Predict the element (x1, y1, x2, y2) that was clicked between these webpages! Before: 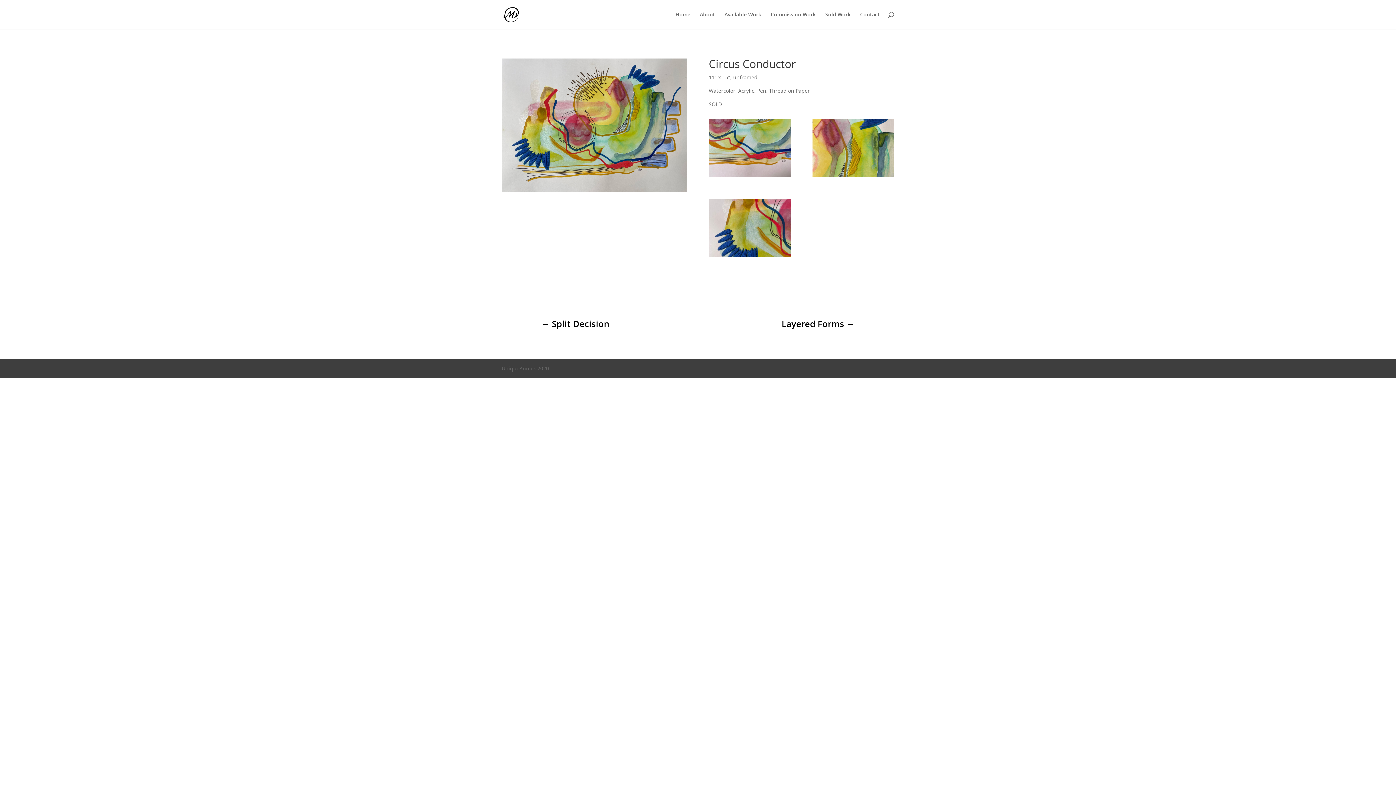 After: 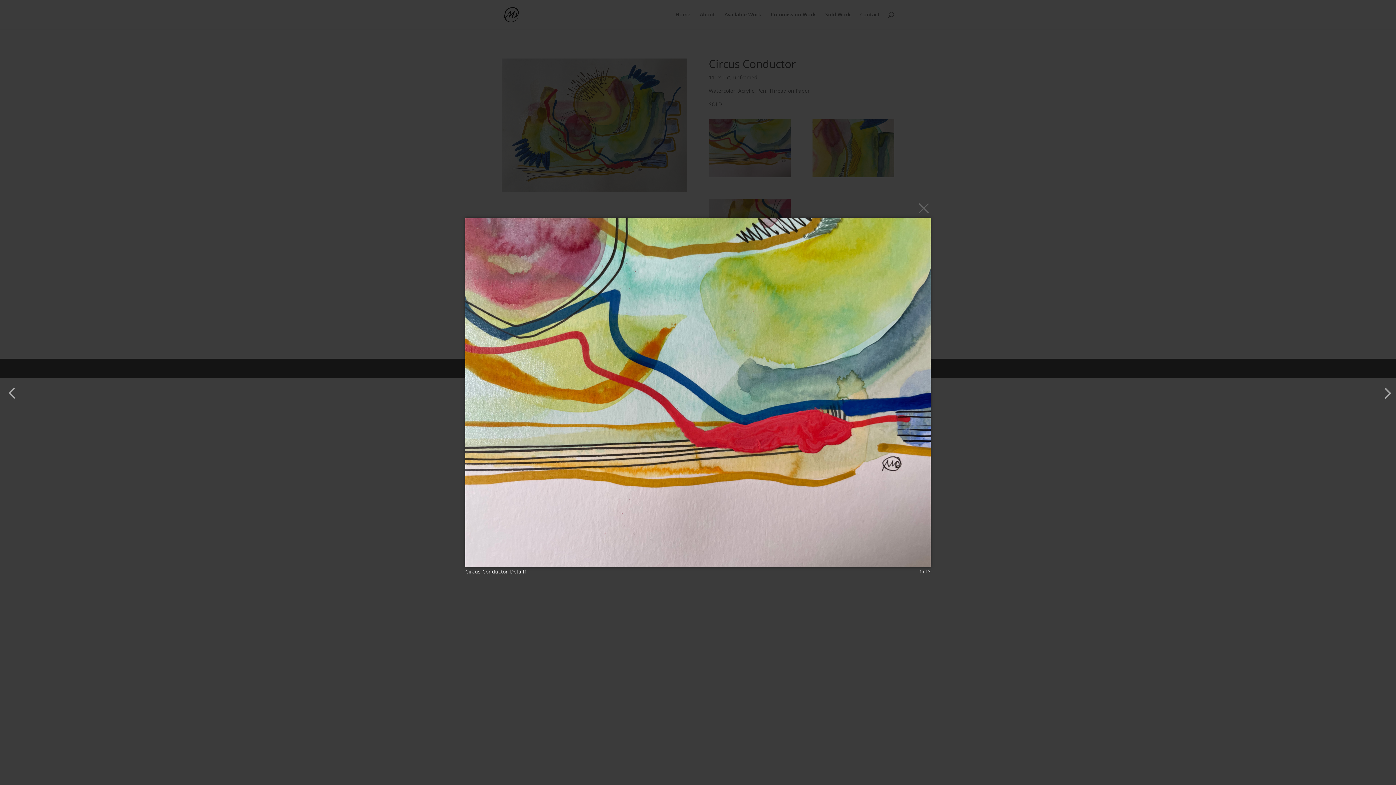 Action: bbox: (708, 173, 790, 180)